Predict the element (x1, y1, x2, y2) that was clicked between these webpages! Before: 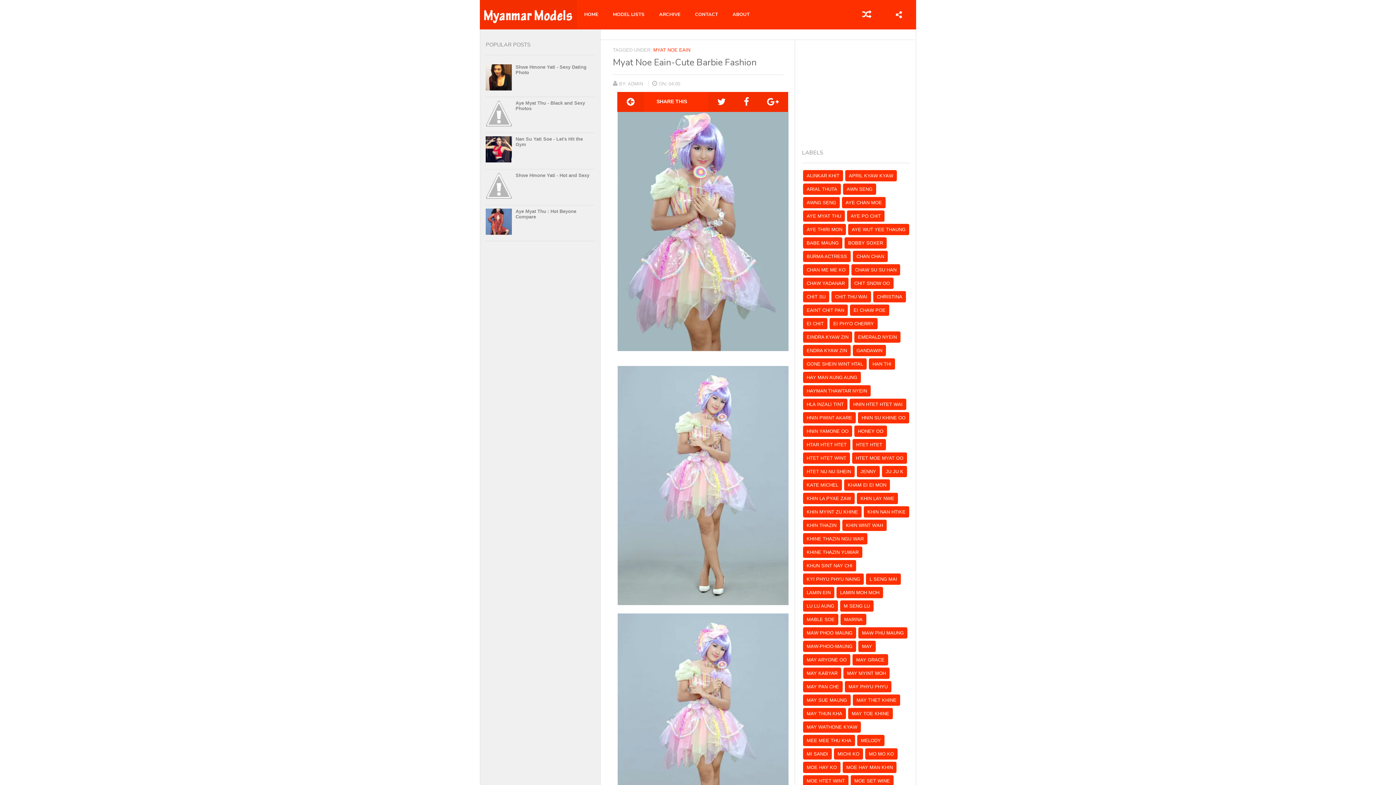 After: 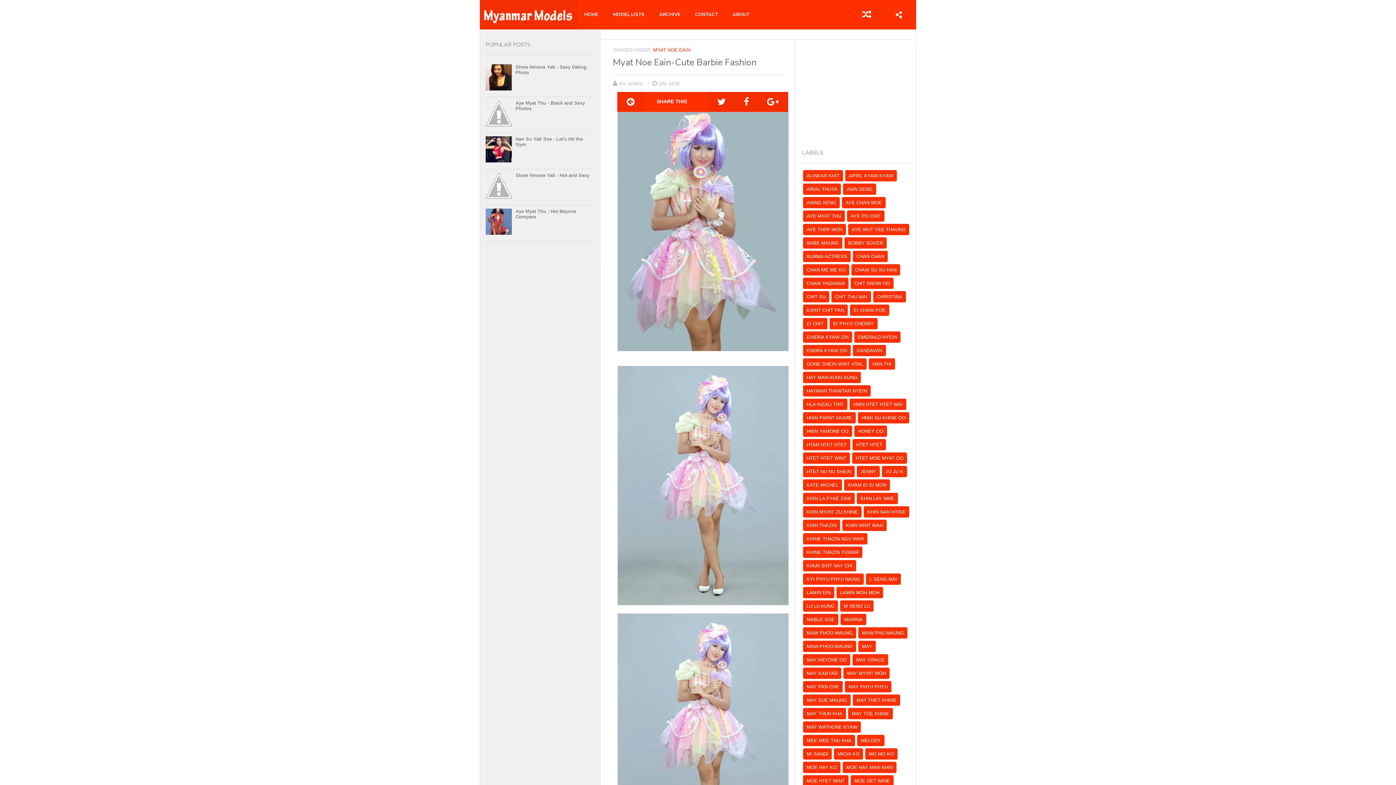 Action: bbox: (485, 230, 513, 235)